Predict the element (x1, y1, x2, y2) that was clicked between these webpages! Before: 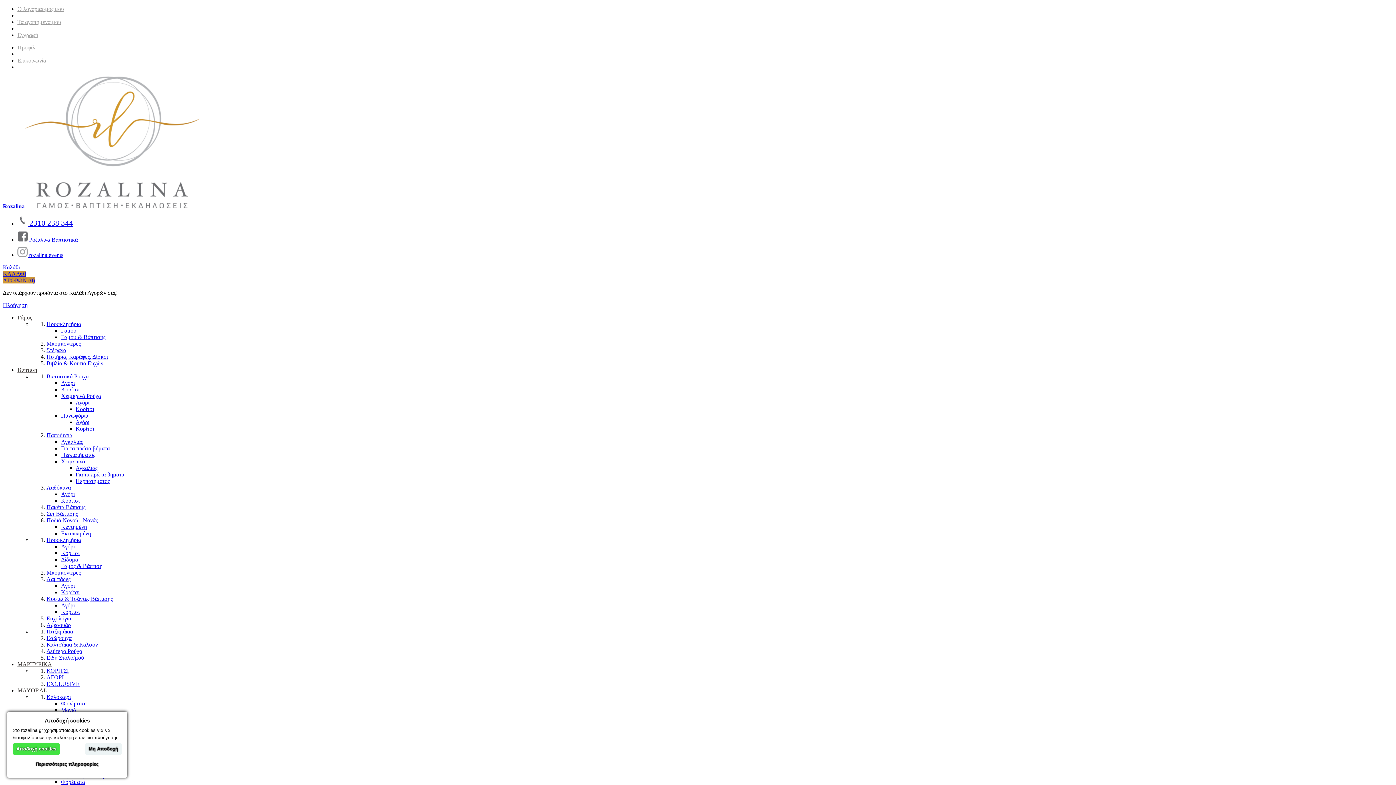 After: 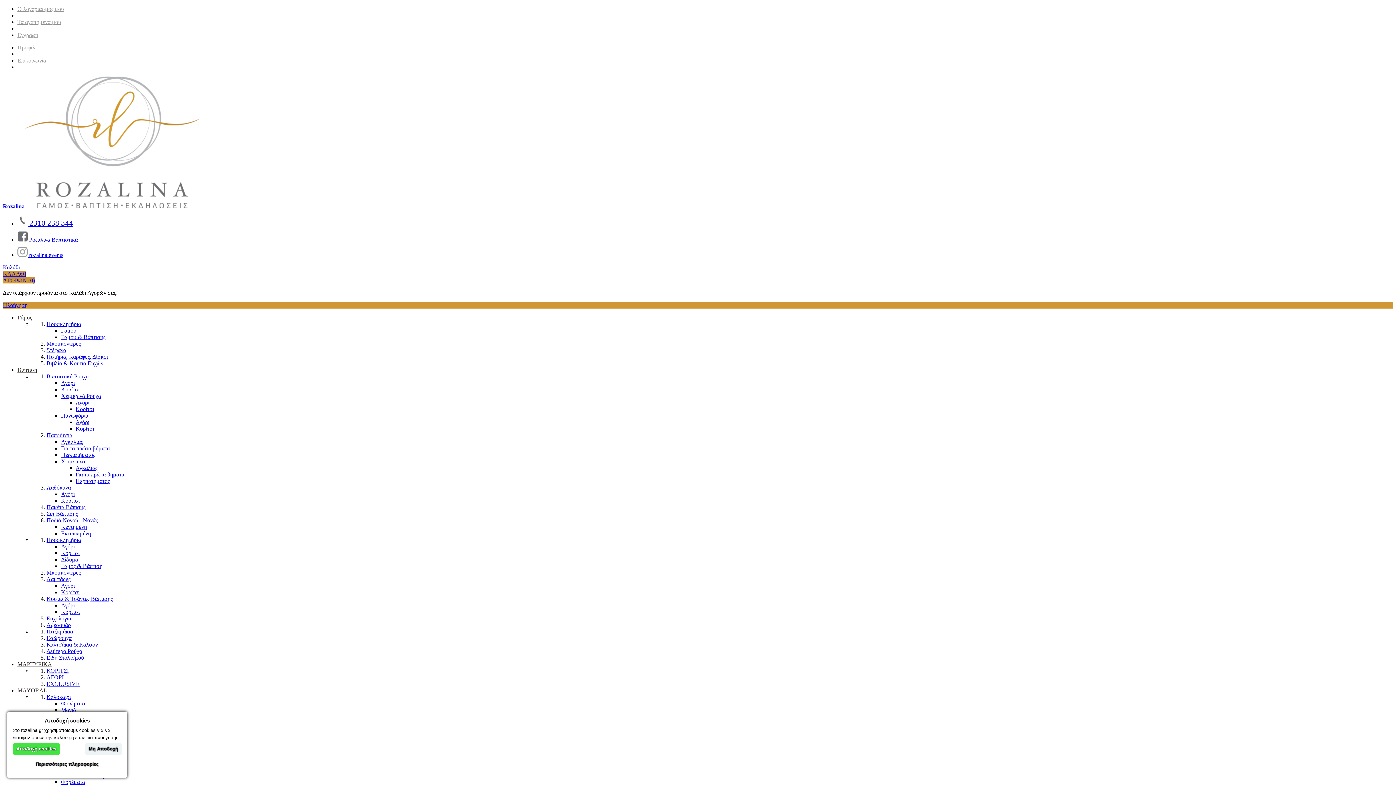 Action: label: Πλοήγηση bbox: (2, 302, 27, 308)